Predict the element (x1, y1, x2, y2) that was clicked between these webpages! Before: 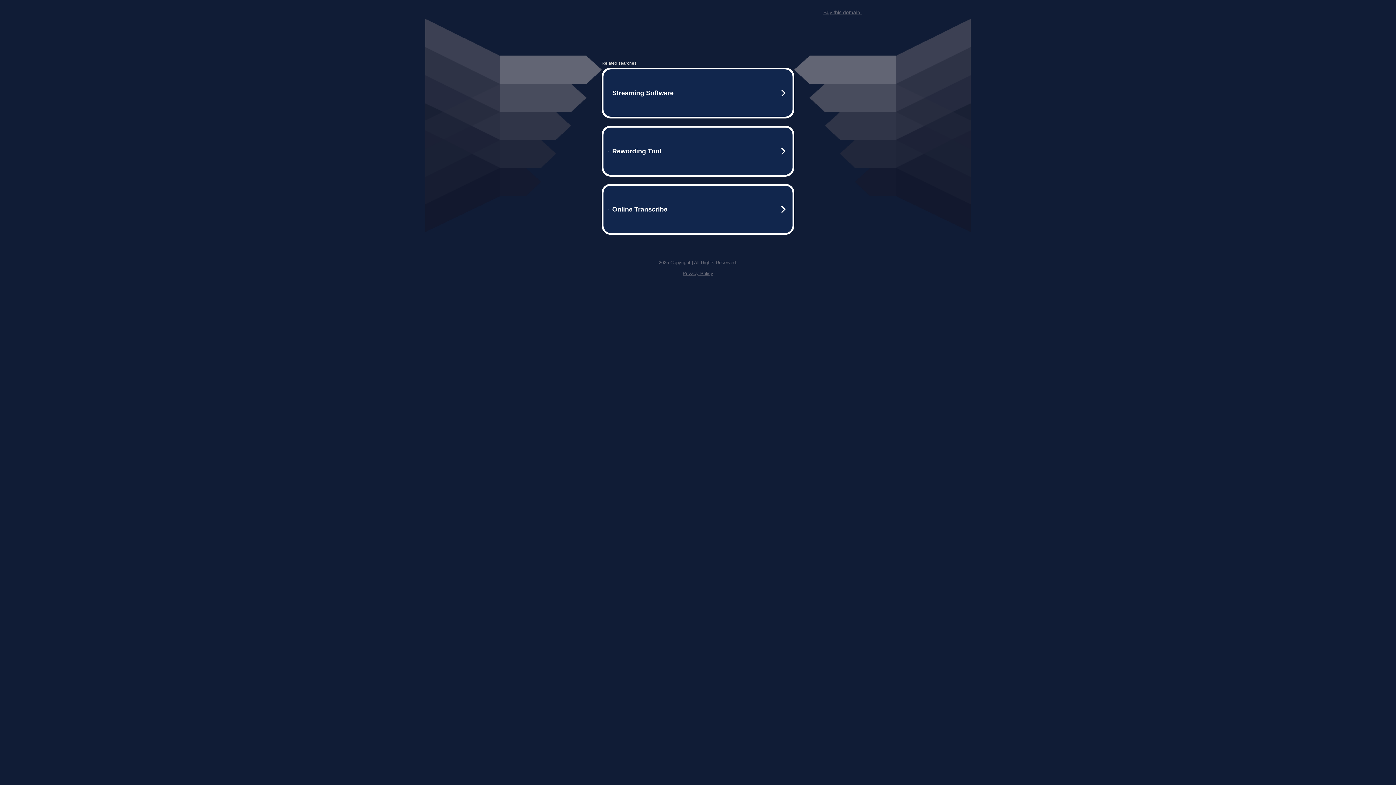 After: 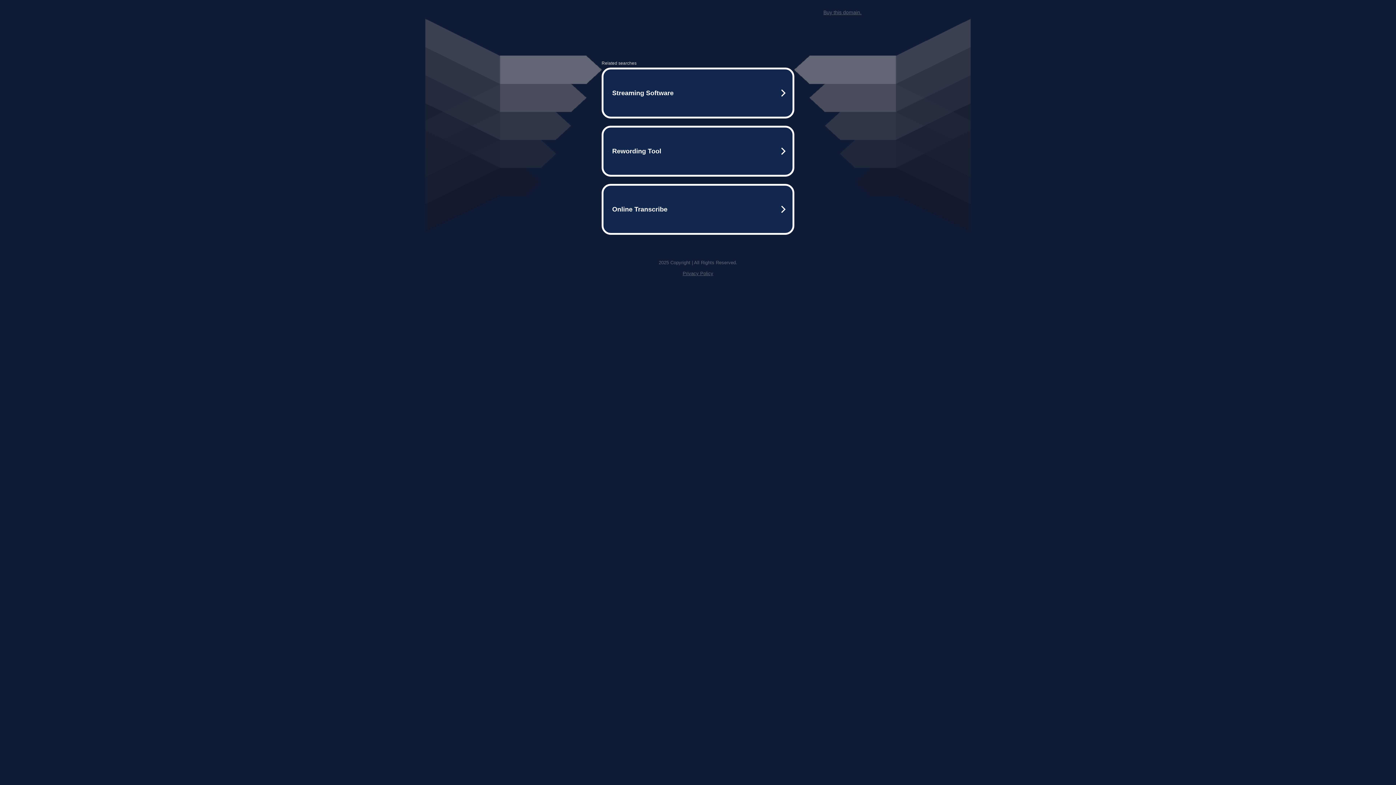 Action: label: Privacy Policy bbox: (682, 259, 713, 264)